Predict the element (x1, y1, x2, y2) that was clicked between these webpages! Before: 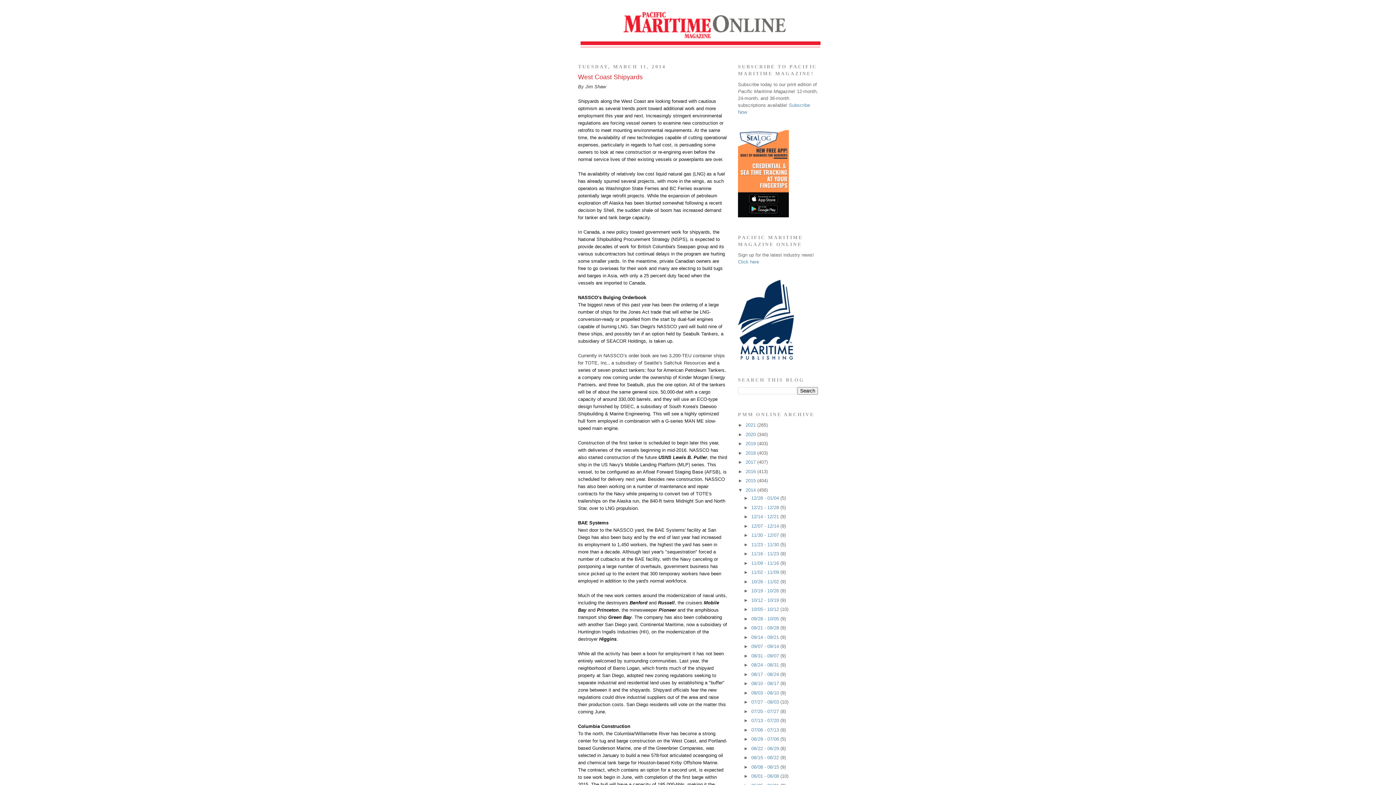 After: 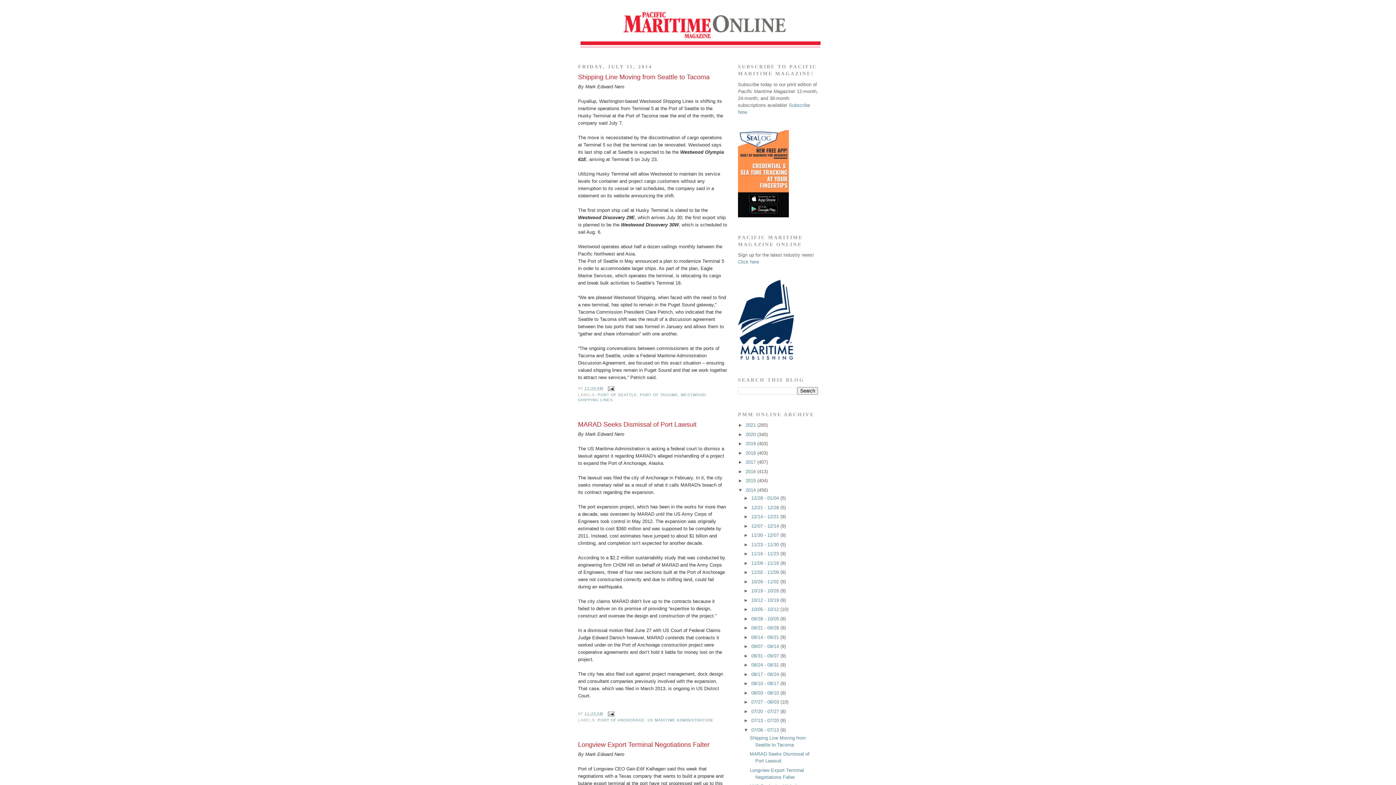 Action: bbox: (751, 727, 780, 732) label: 07/06 - 07/13 